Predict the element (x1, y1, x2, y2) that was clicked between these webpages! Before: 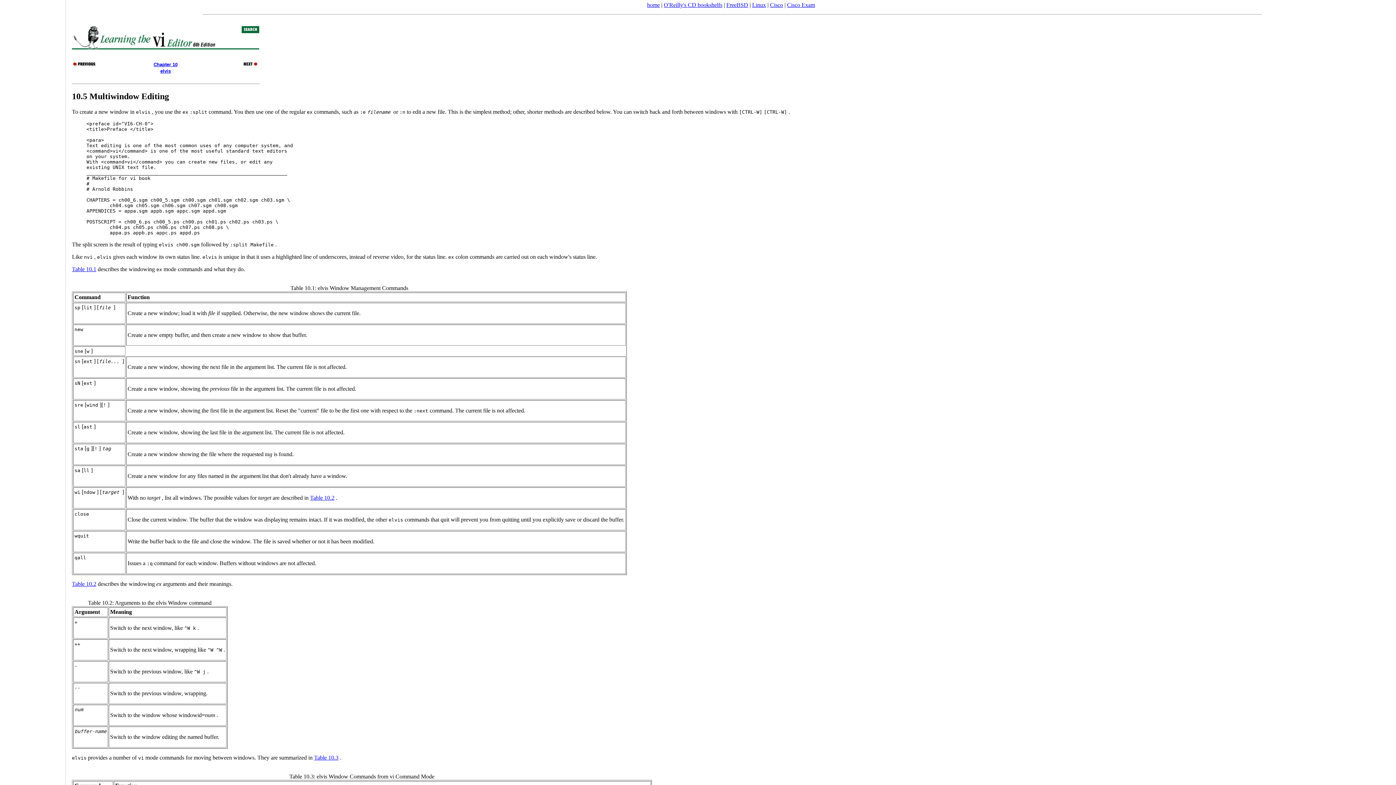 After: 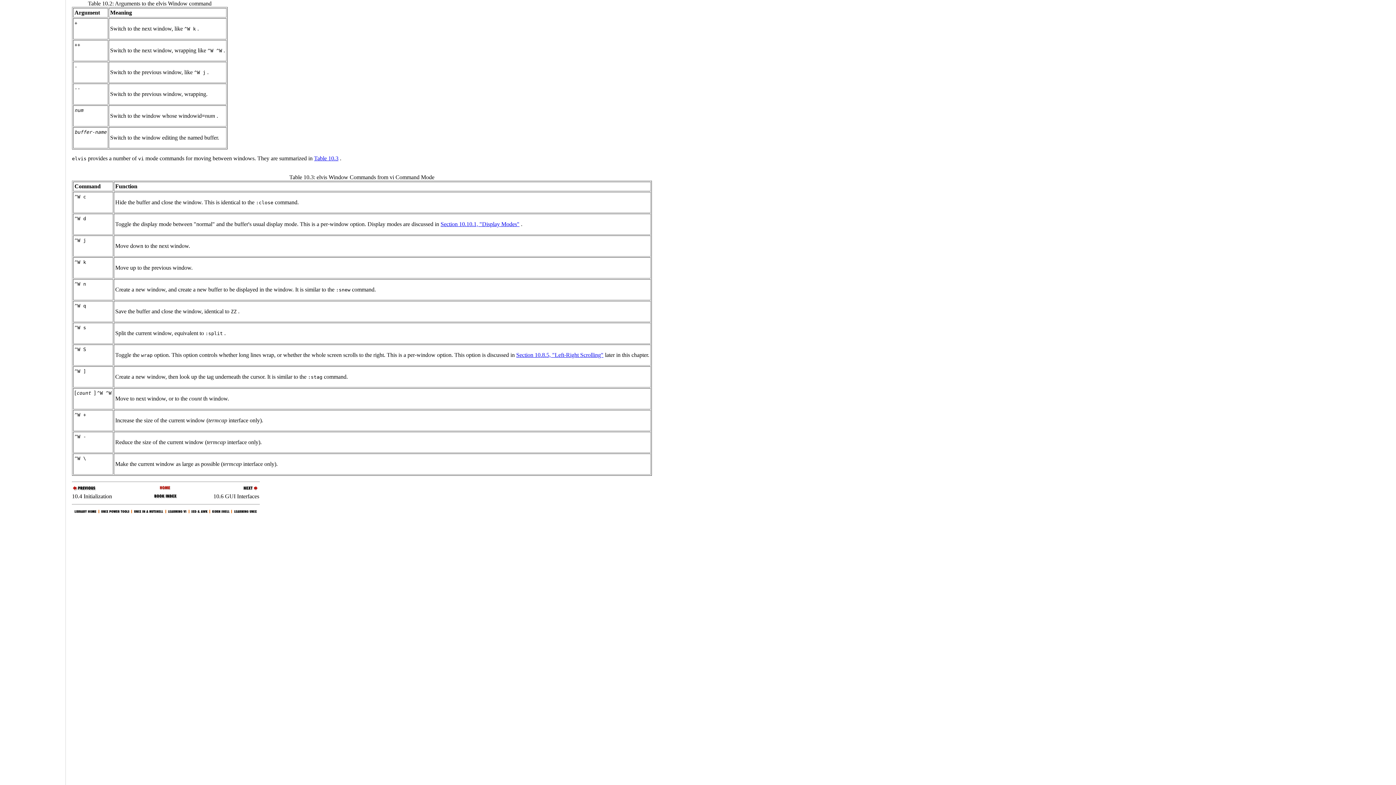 Action: bbox: (72, 580, 96, 587) label: Table 10.2